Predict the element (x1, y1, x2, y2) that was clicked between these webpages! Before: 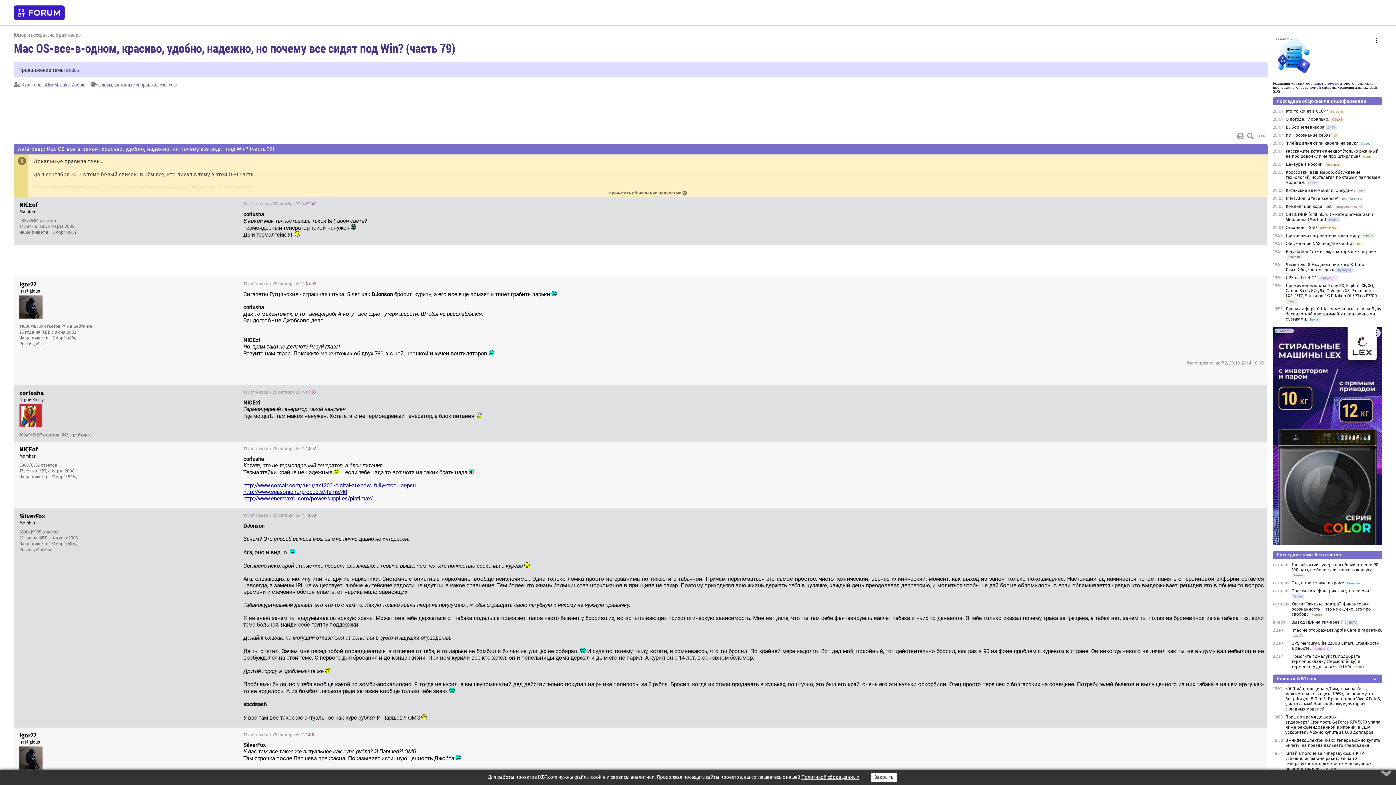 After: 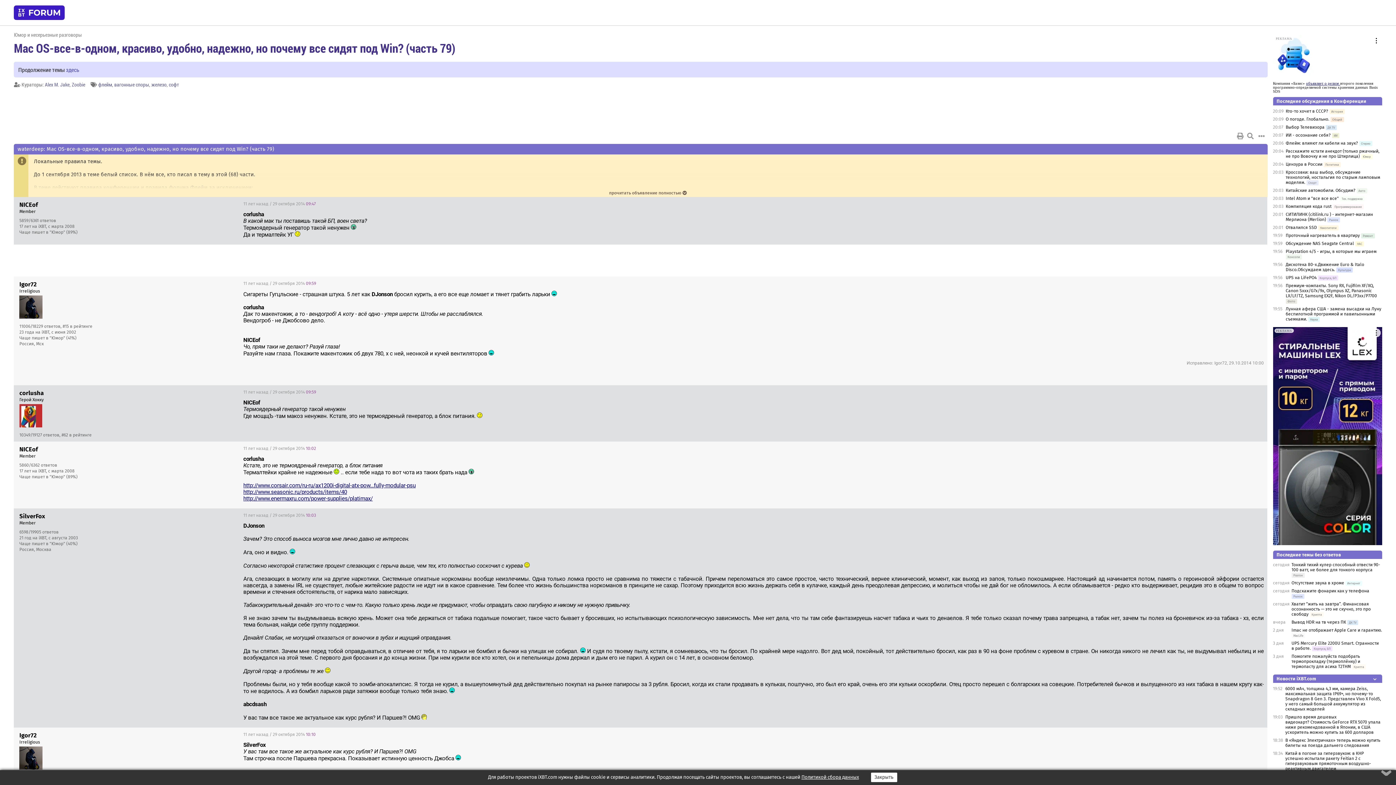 Action: bbox: (1273, 542, 1382, 546)